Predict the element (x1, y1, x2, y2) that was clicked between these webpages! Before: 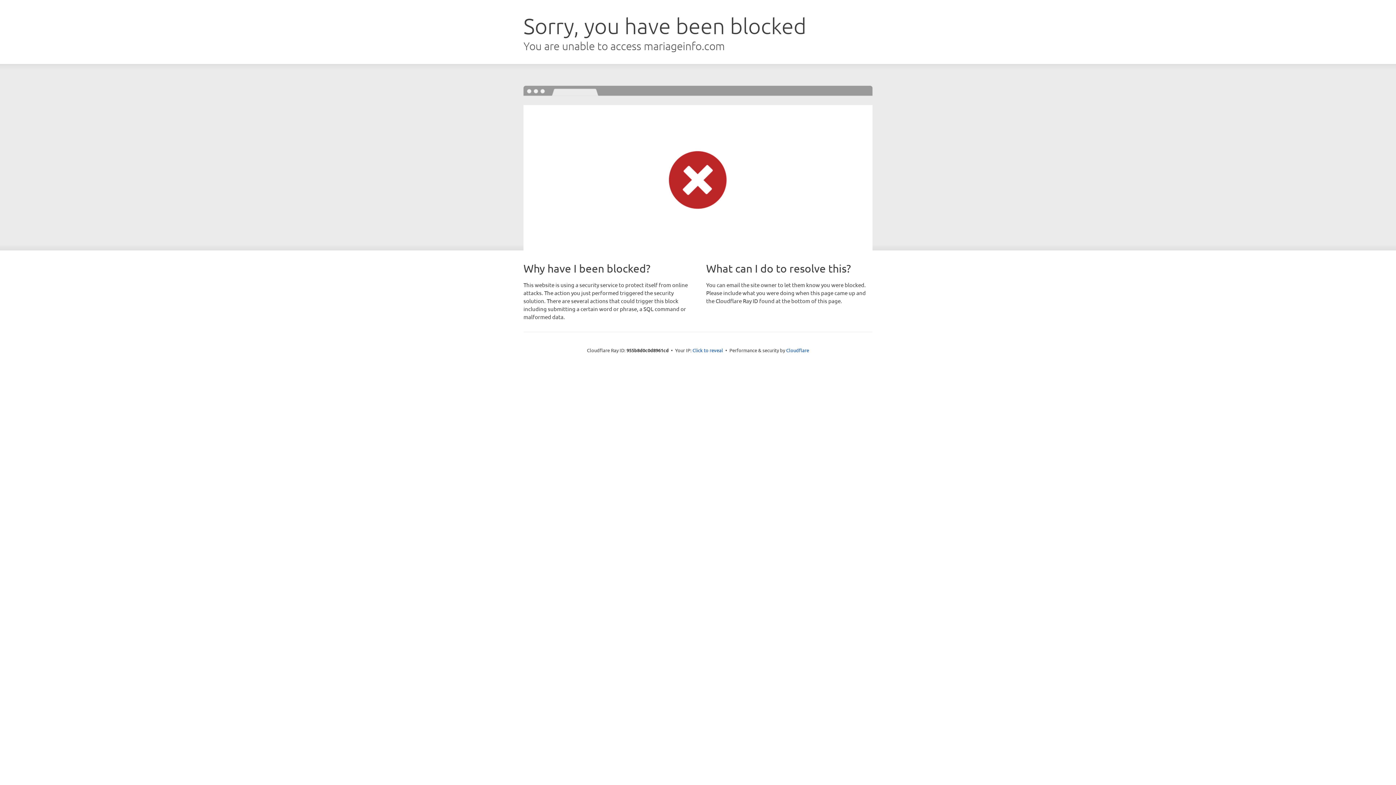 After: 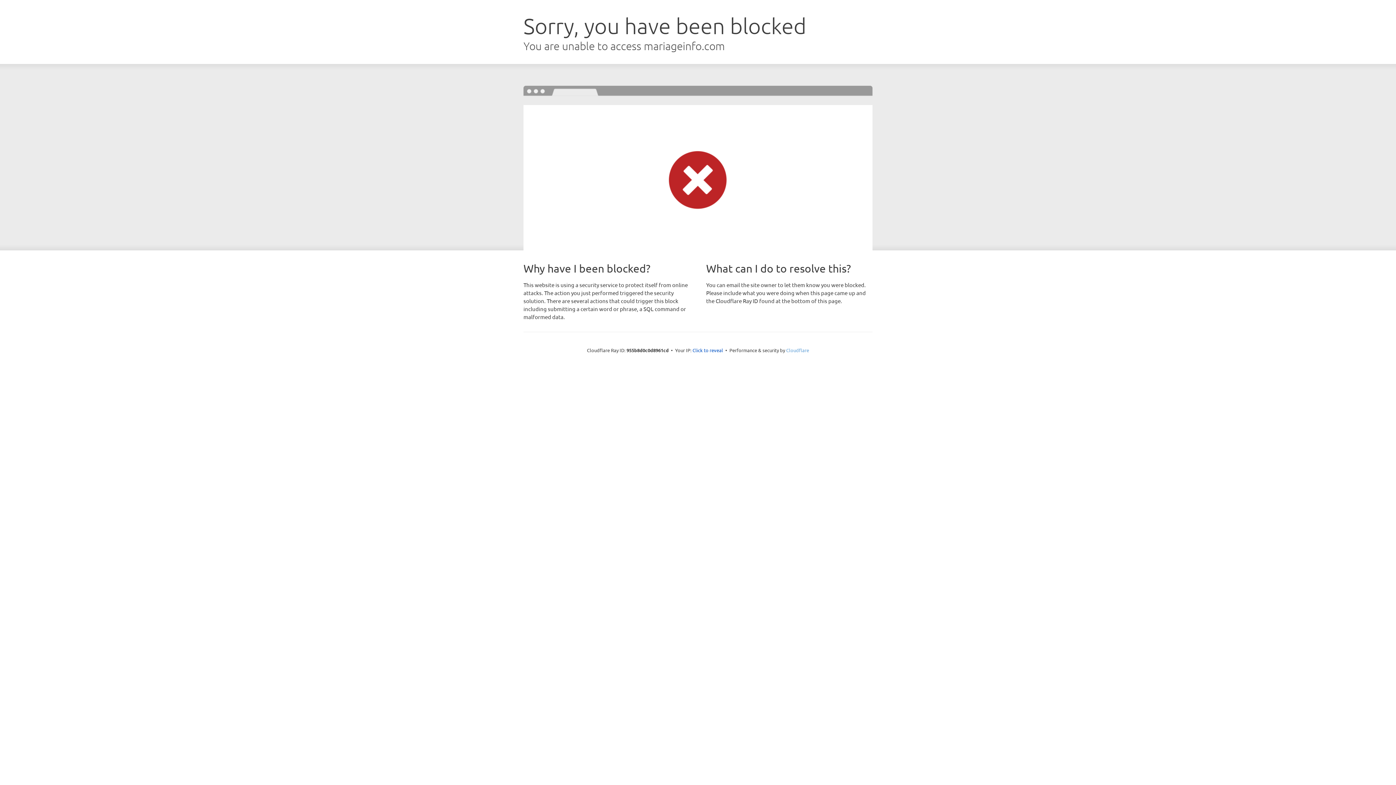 Action: label: Cloudflare bbox: (786, 347, 809, 353)